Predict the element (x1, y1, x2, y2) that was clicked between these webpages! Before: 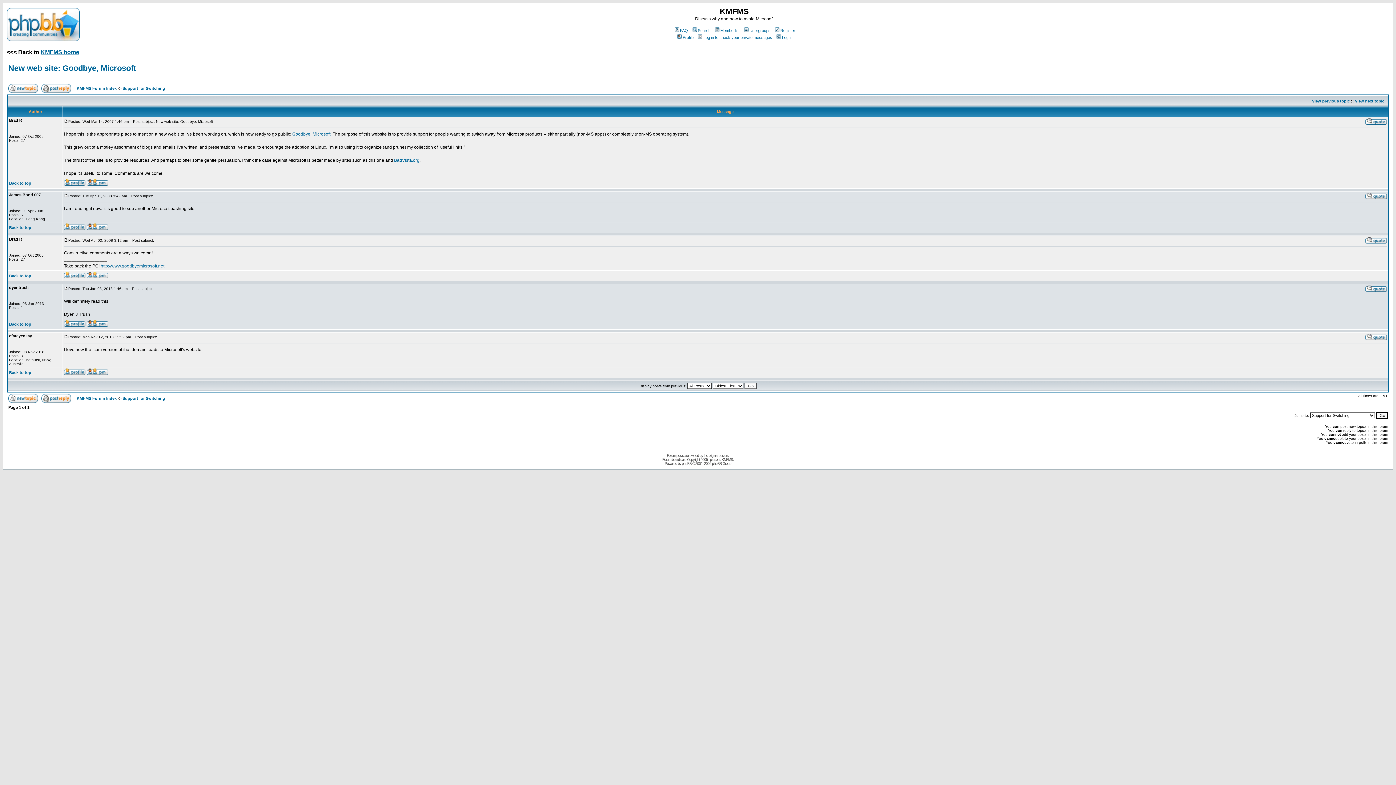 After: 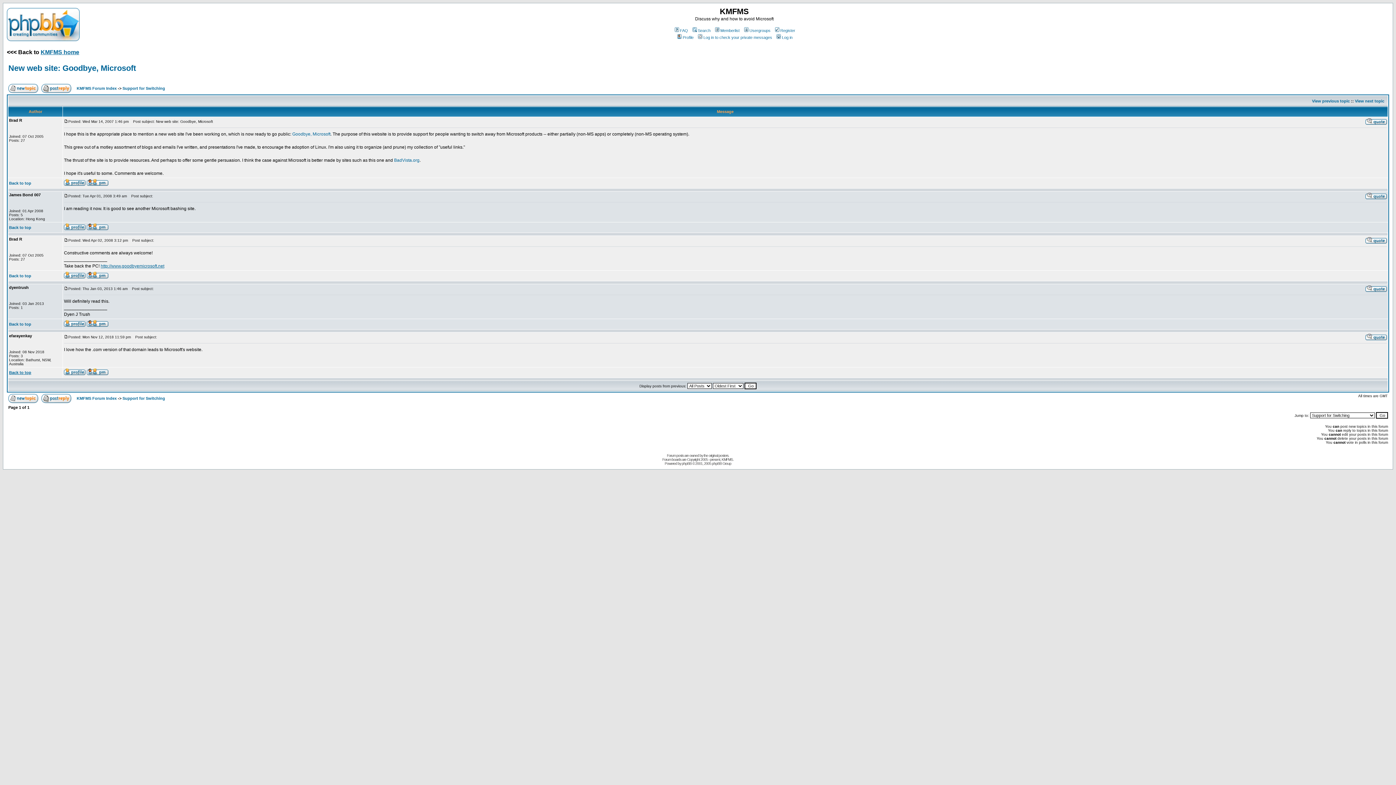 Action: bbox: (9, 370, 31, 374) label: Back to top